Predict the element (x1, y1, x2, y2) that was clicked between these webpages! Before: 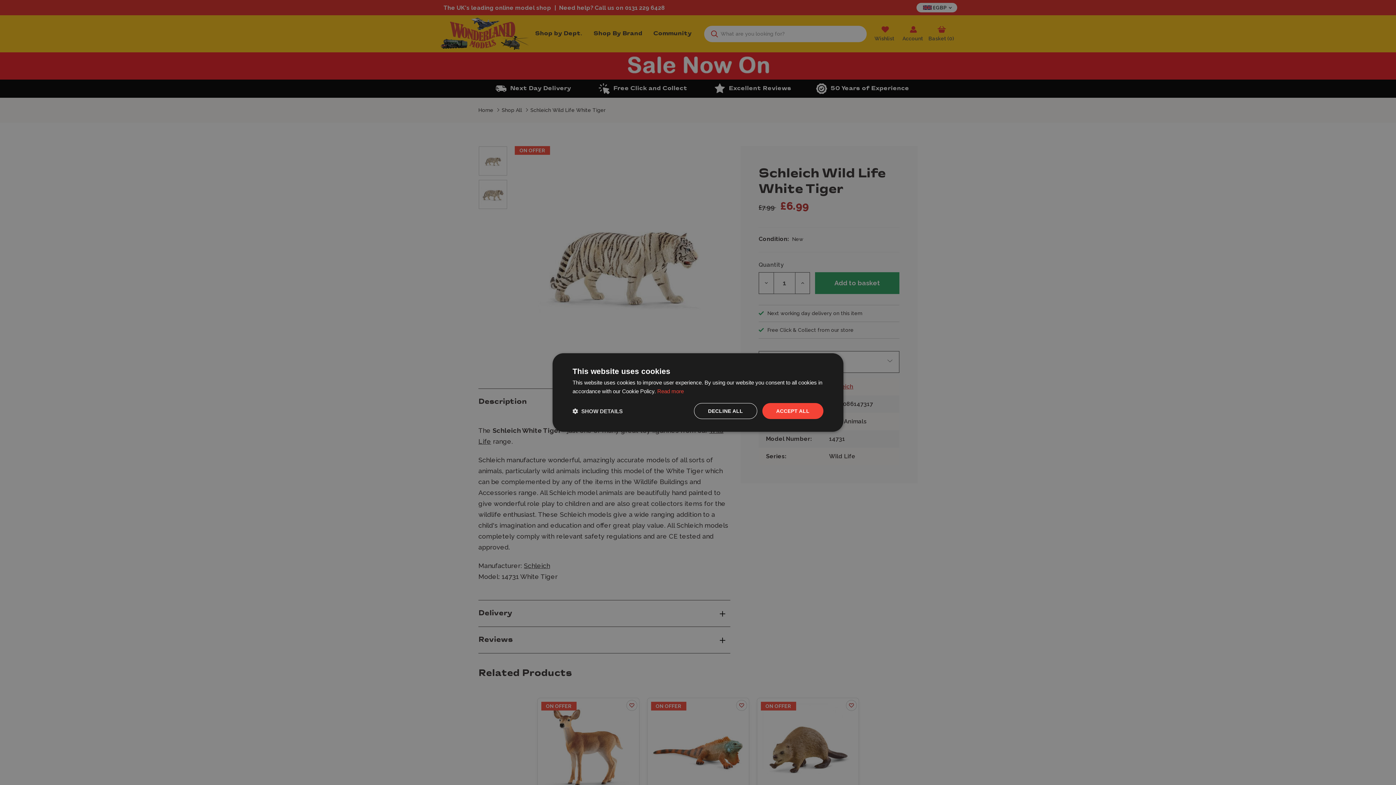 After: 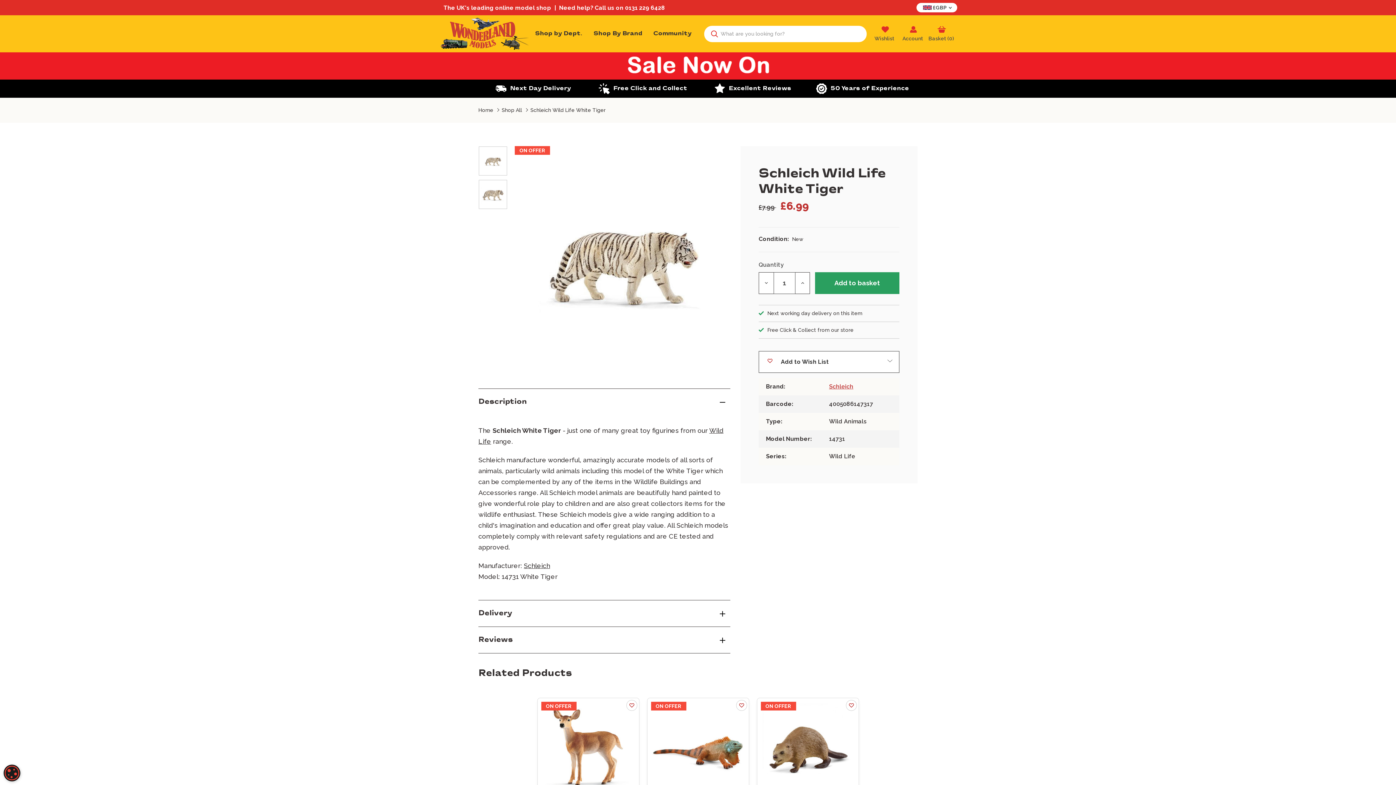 Action: label: DECLINE ALL bbox: (694, 403, 757, 419)